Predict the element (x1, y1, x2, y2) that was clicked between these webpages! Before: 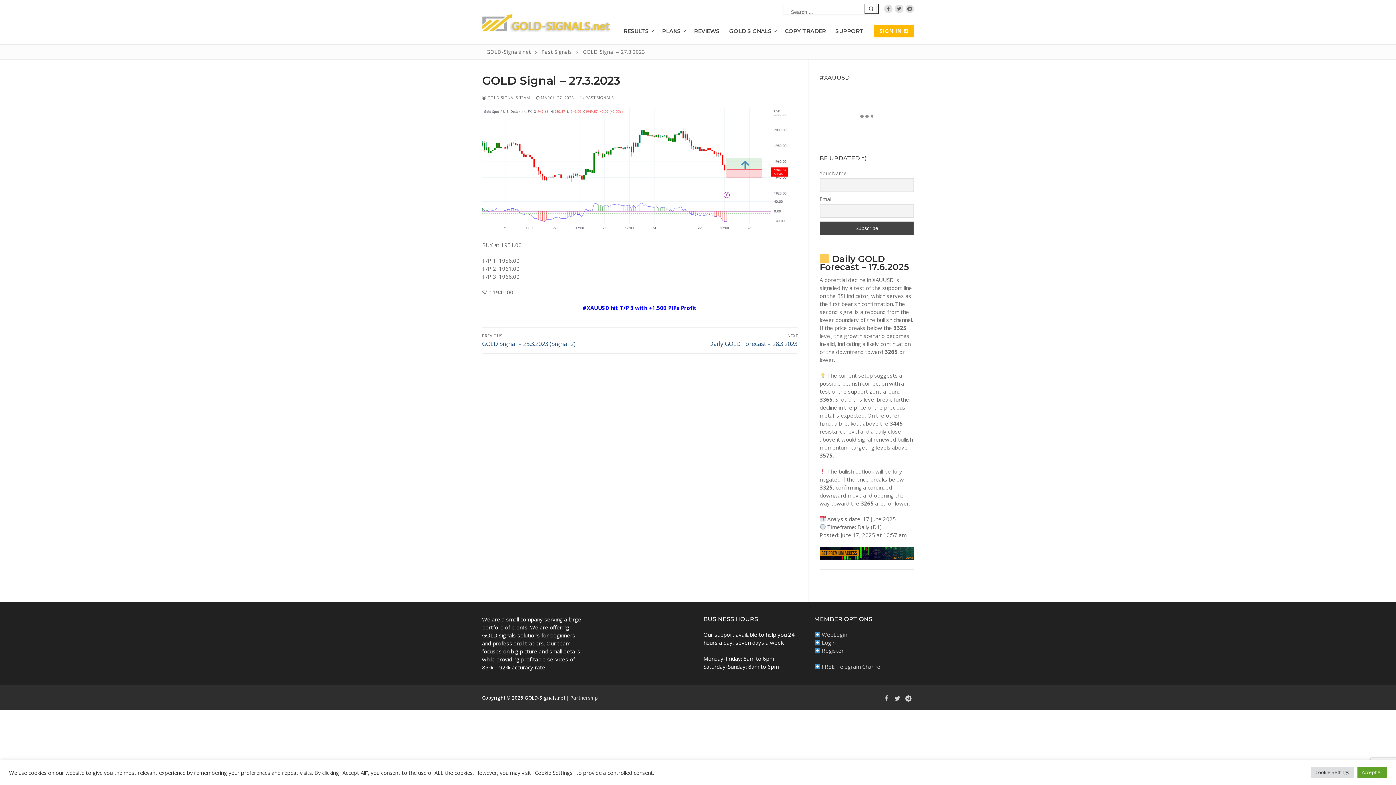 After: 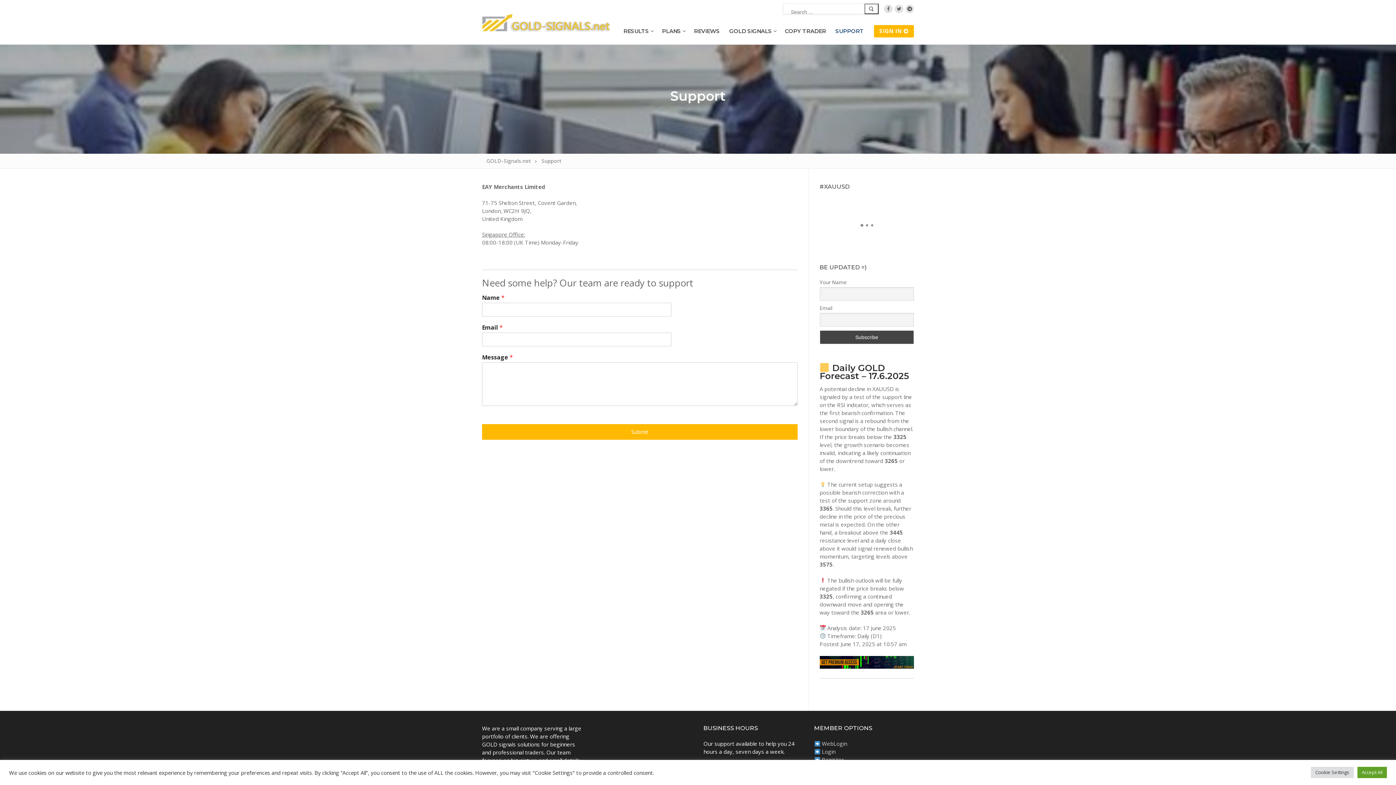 Action: label: SUPPORT bbox: (830, 24, 868, 38)